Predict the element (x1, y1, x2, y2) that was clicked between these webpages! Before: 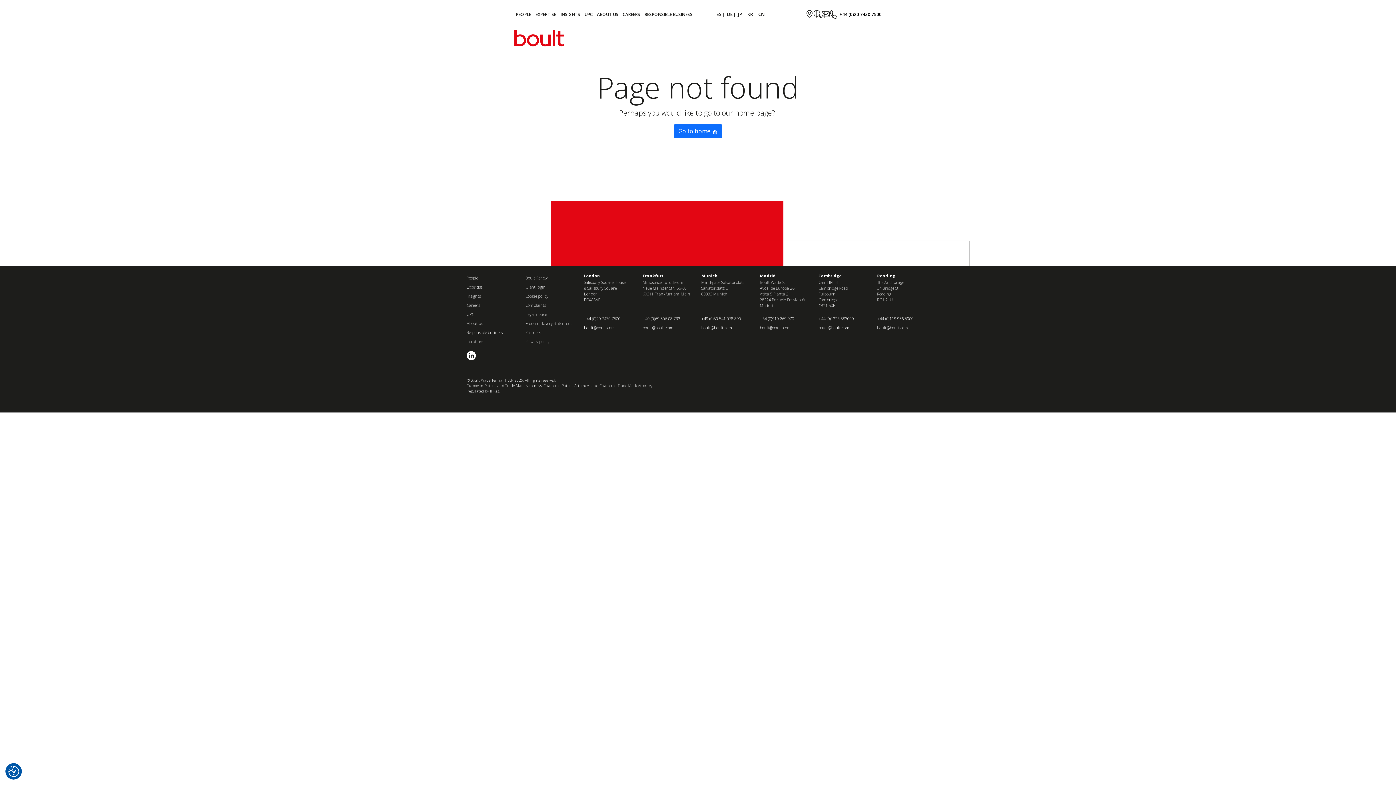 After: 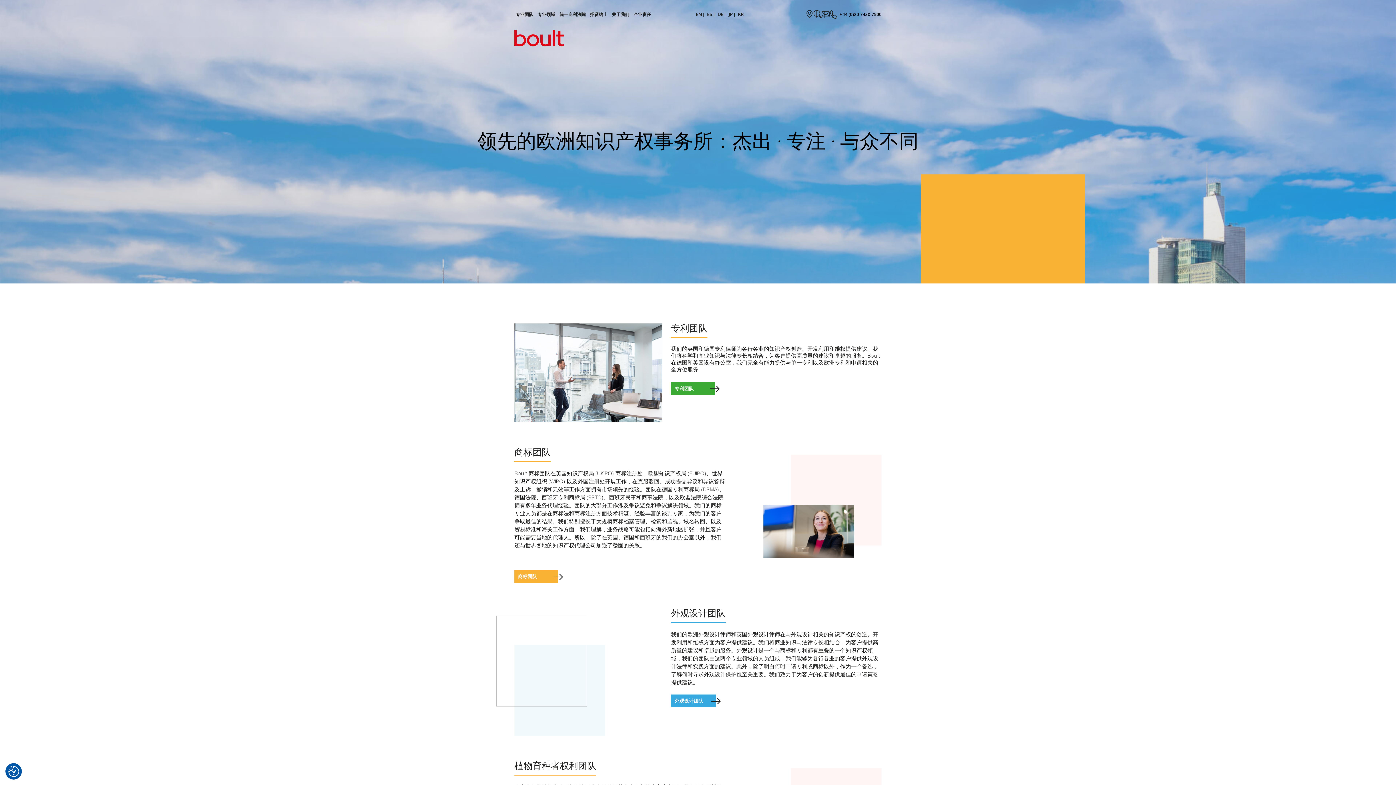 Action: bbox: (758, 0, 764, 28) label: CN